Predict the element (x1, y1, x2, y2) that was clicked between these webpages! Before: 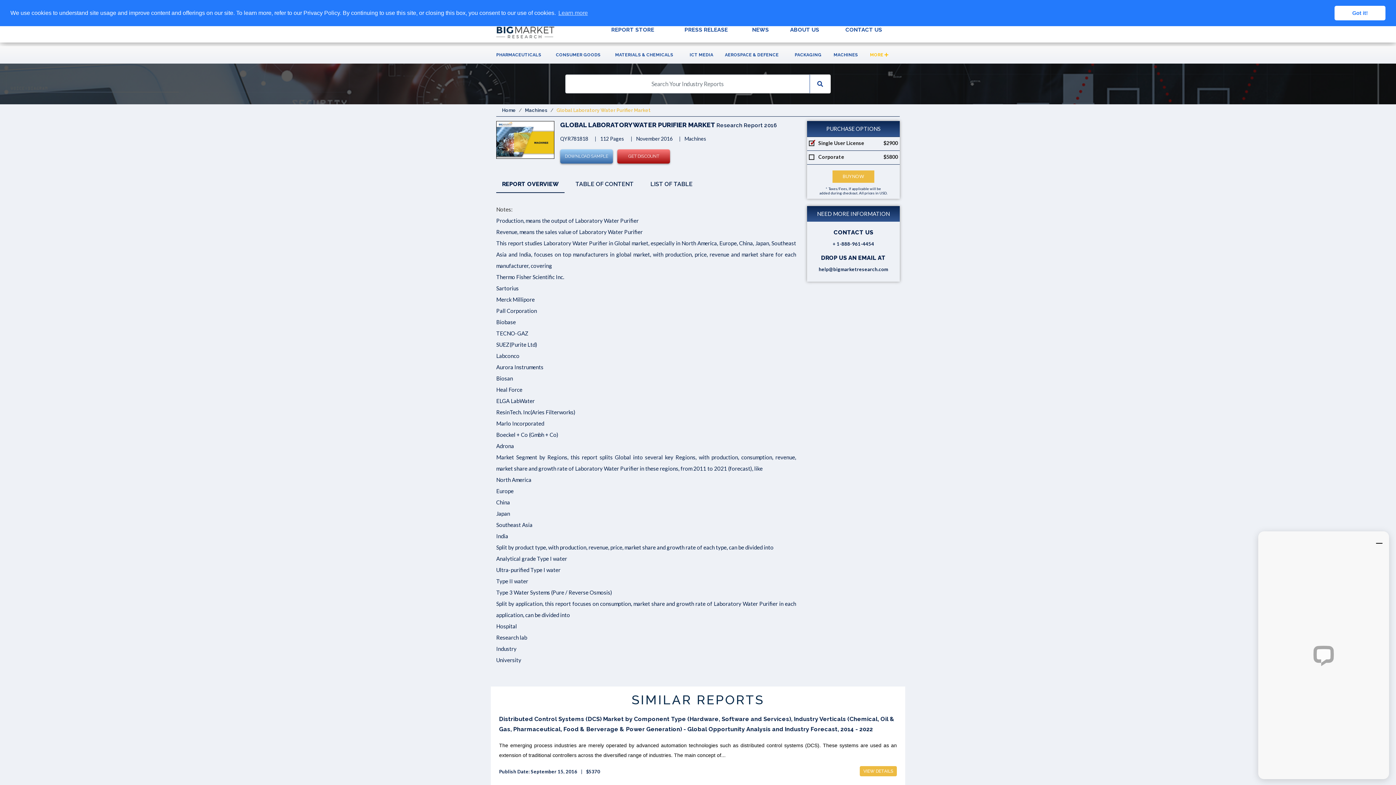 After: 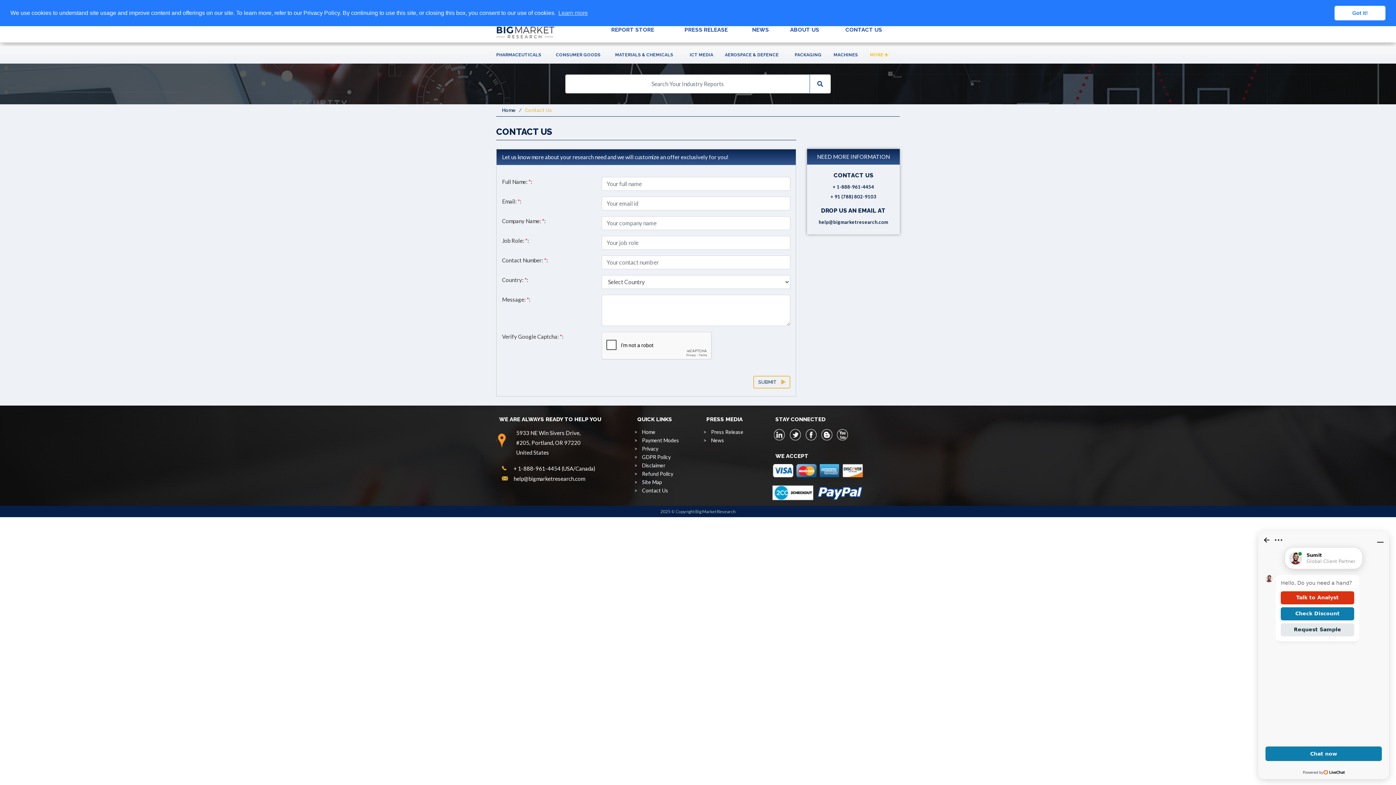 Action: bbox: (845, 26, 882, 33) label: CONTACT US